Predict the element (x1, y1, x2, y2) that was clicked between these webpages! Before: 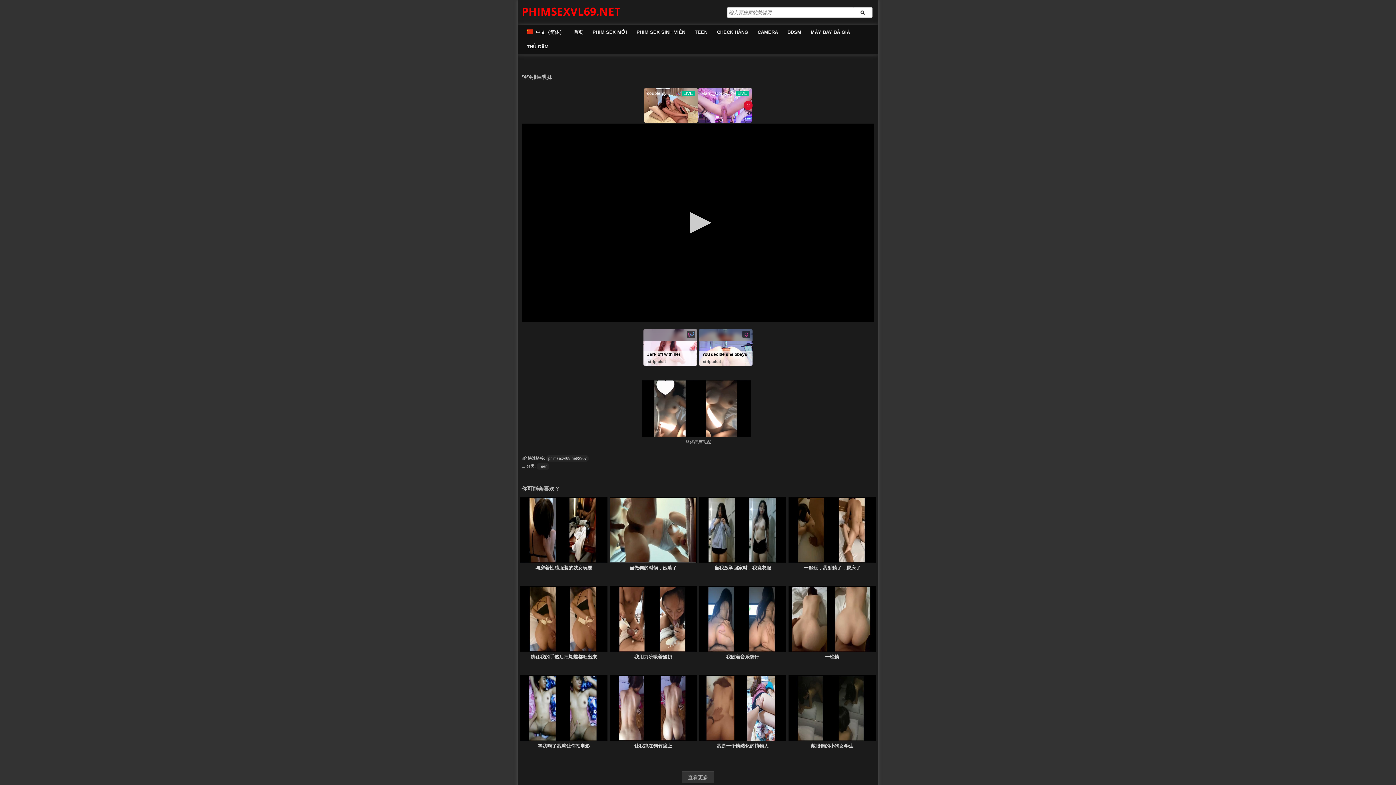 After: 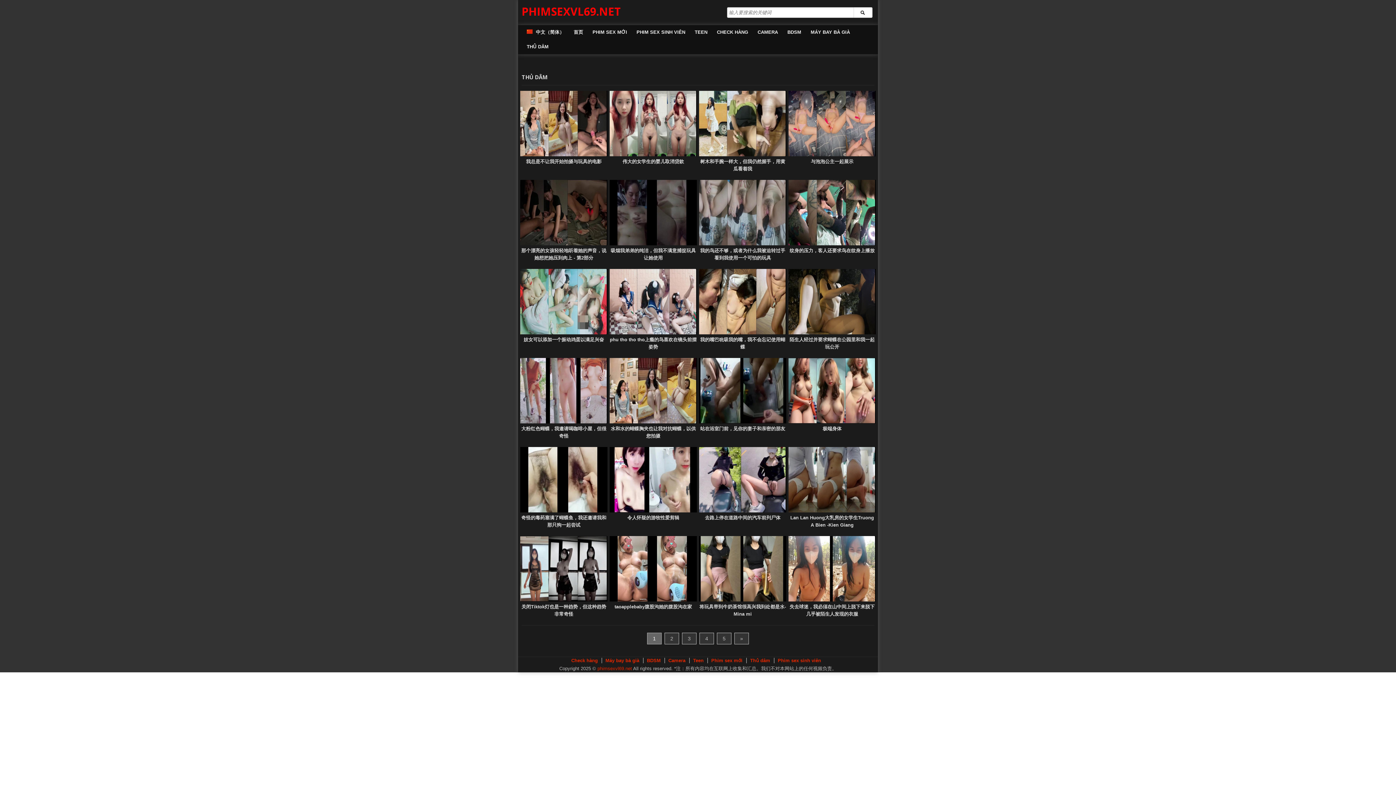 Action: bbox: (521, 39, 553, 54) label: THỦ DÂM